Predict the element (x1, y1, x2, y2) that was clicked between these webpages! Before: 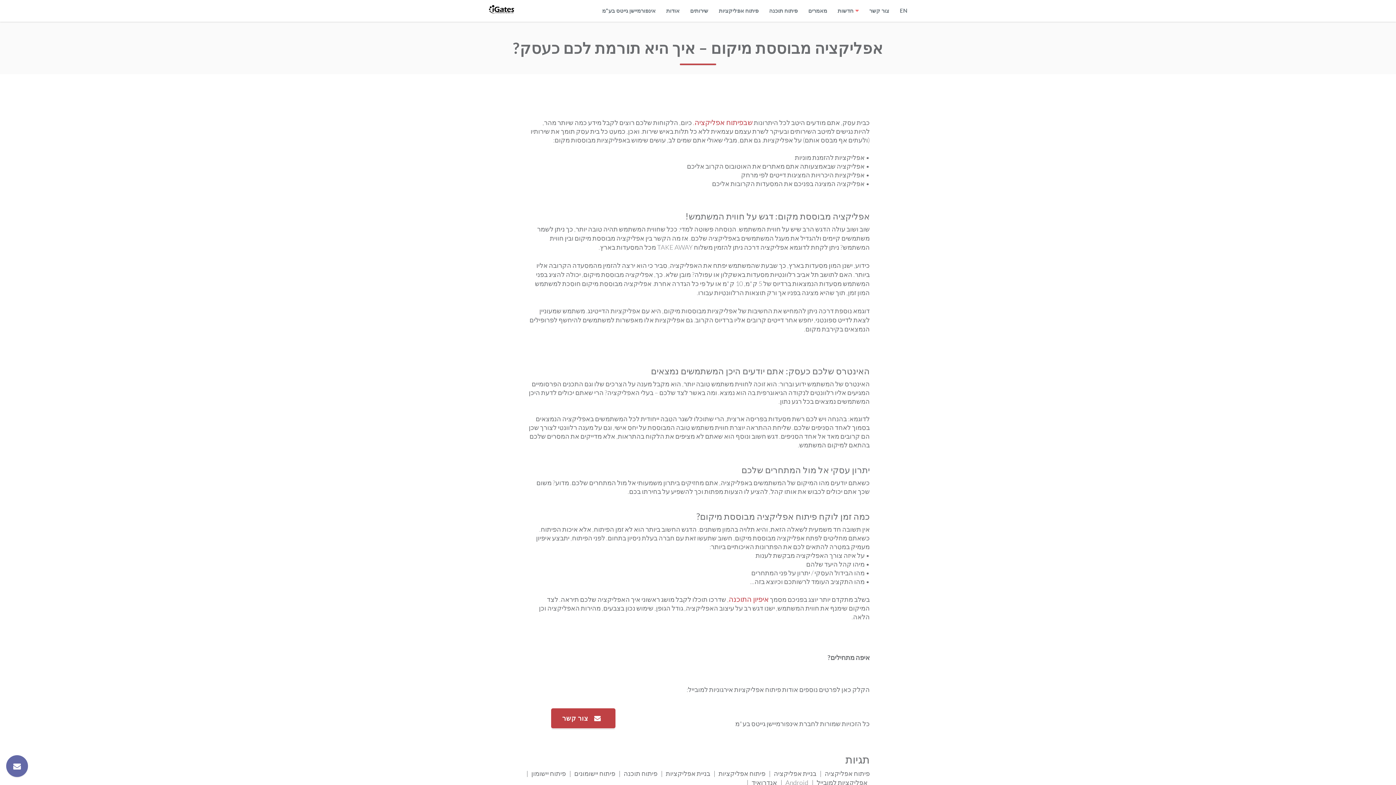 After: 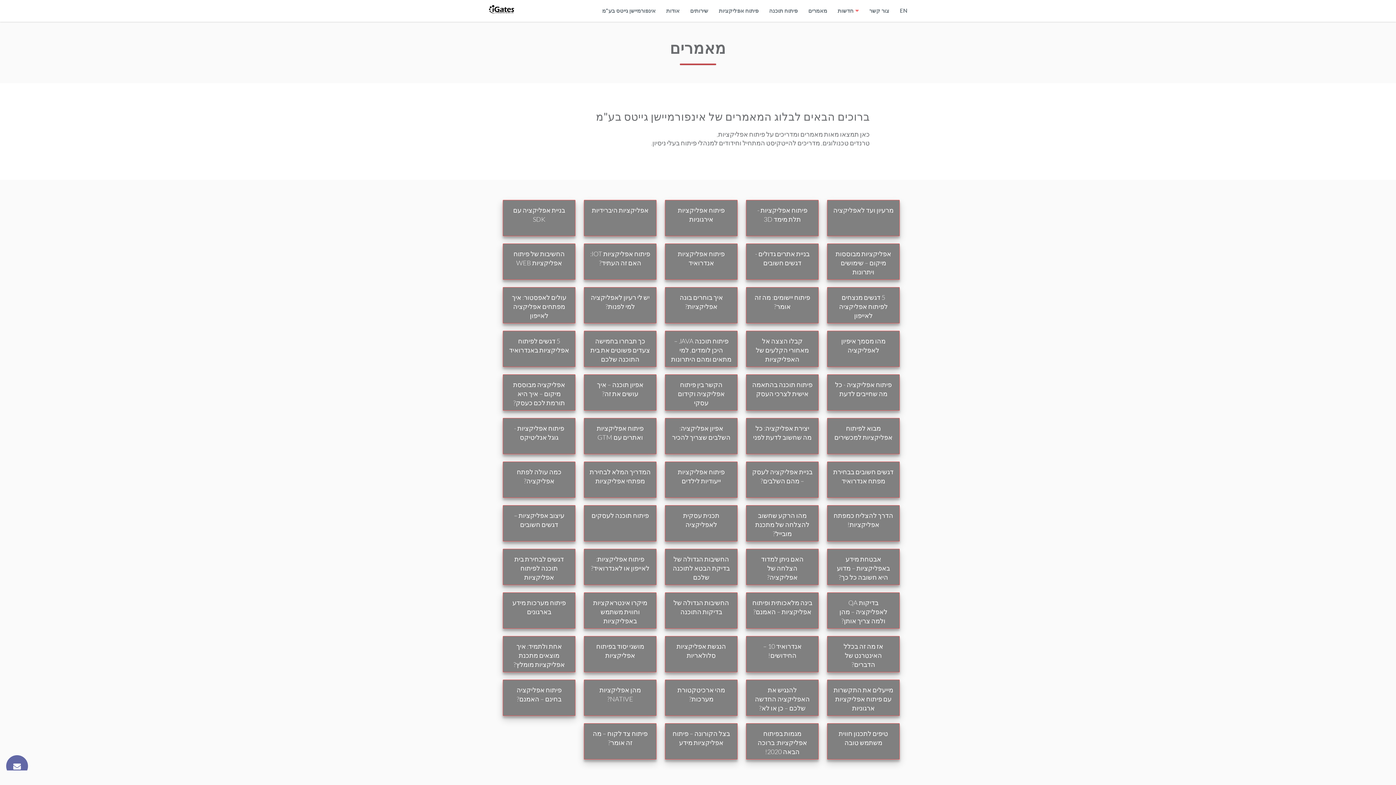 Action: bbox: (806, 0, 829, 20) label: מאמרים